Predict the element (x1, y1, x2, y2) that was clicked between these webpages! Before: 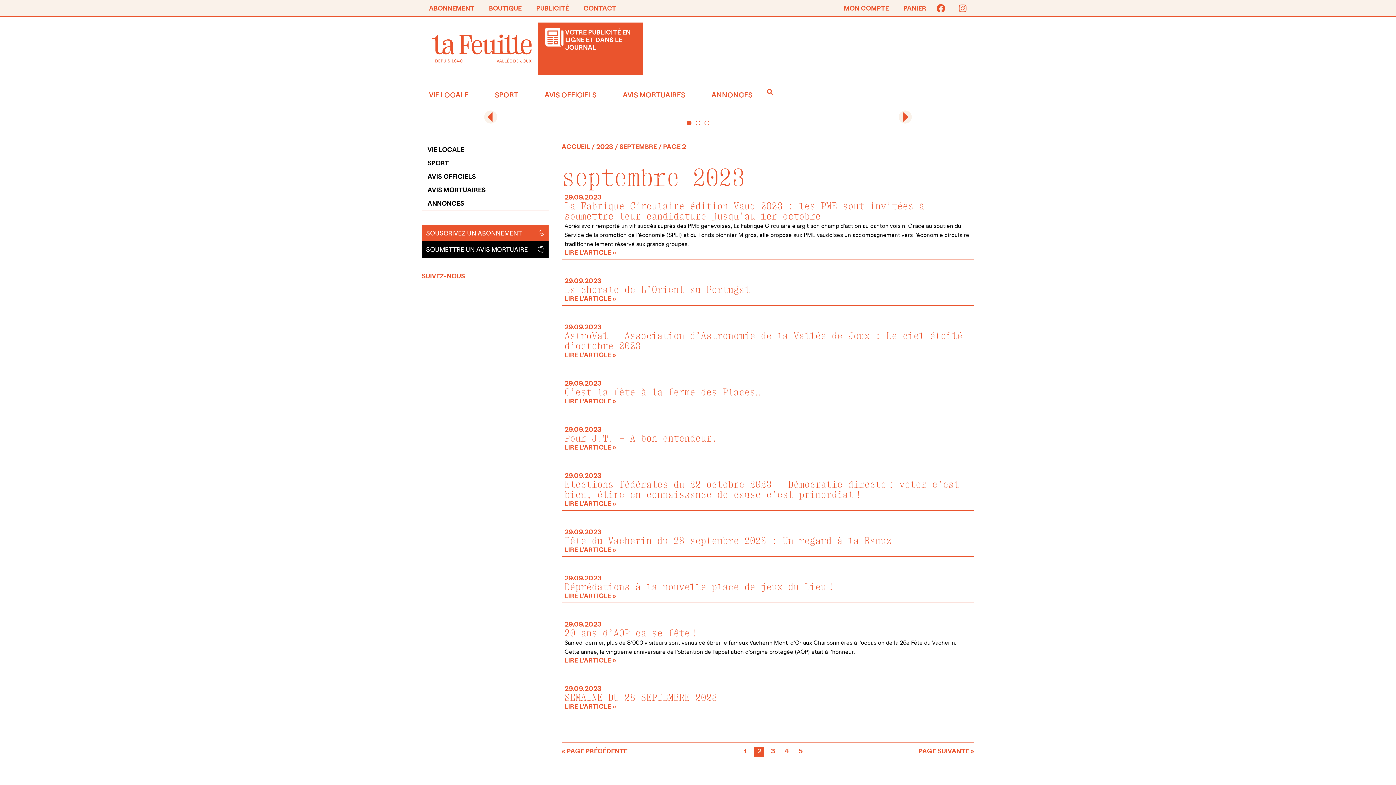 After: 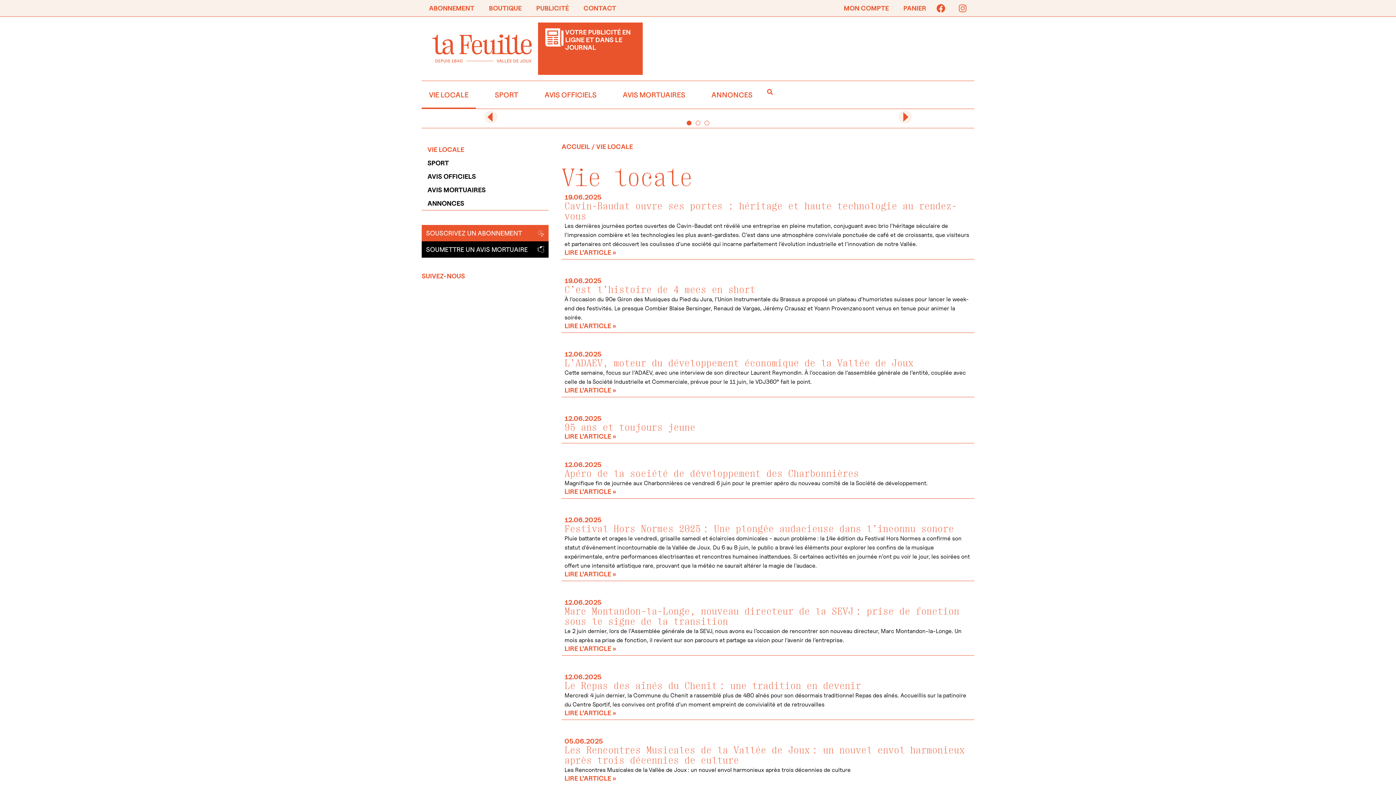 Action: label: VIE LOCALE bbox: (421, 81, 476, 108)